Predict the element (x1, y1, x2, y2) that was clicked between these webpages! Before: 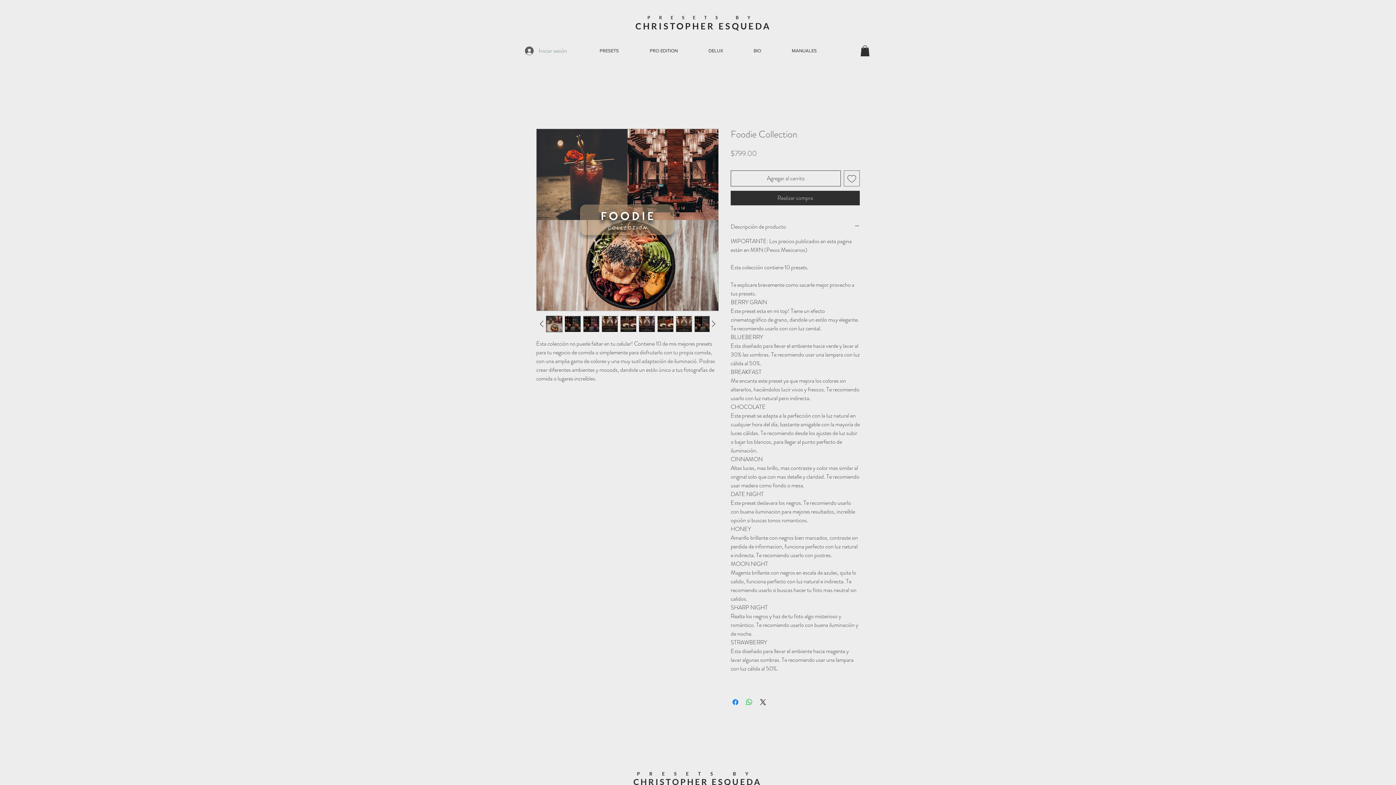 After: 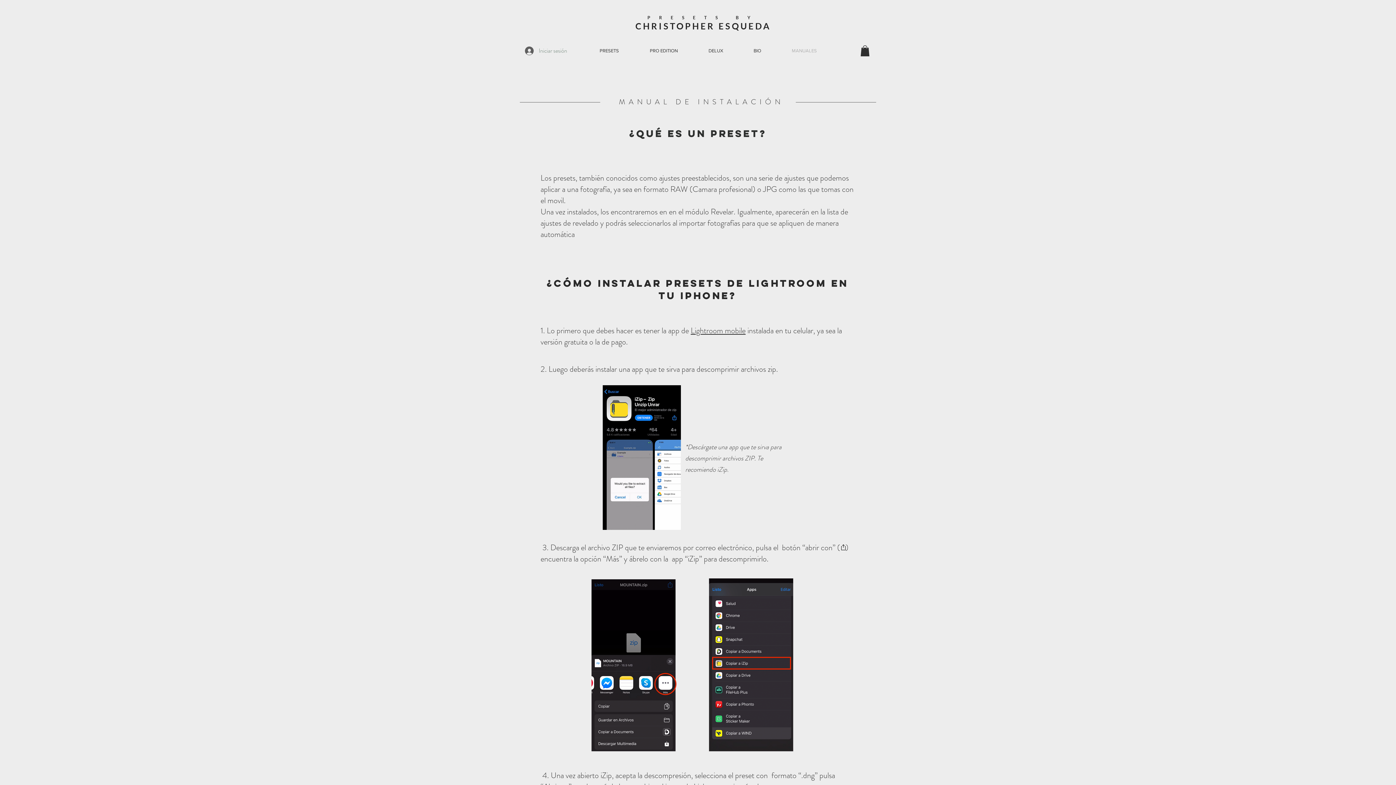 Action: label: MANUALES bbox: (776, 41, 832, 60)